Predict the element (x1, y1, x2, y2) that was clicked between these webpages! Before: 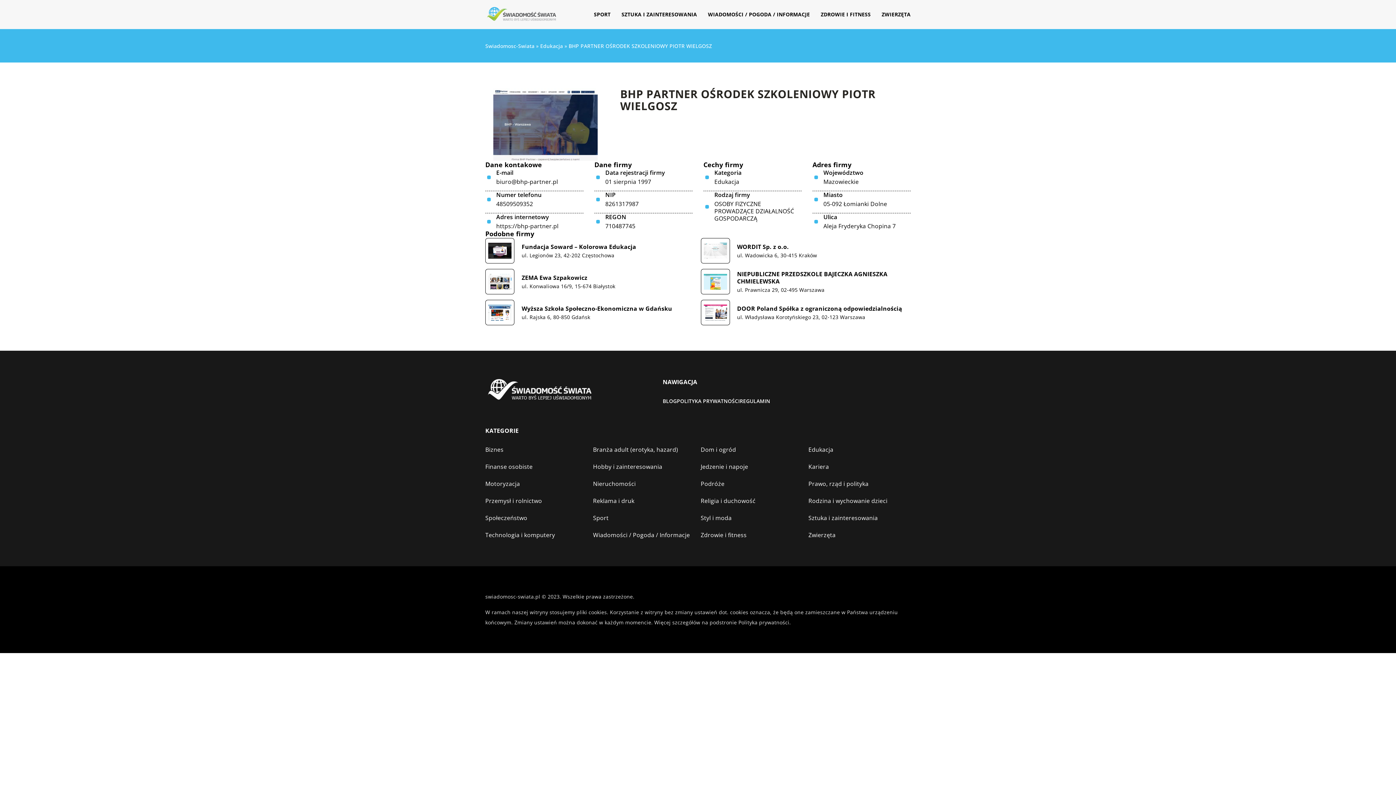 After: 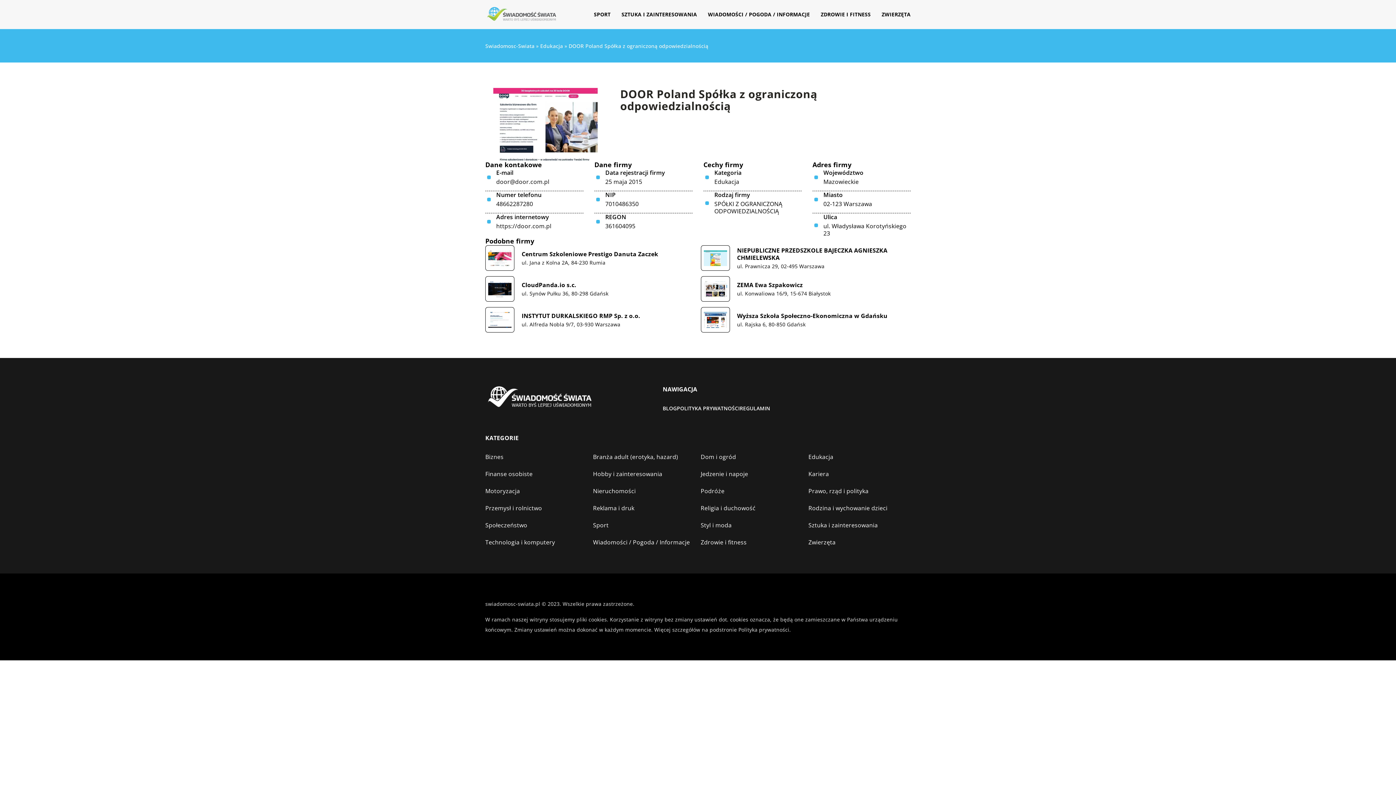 Action: bbox: (700, 300, 730, 325)